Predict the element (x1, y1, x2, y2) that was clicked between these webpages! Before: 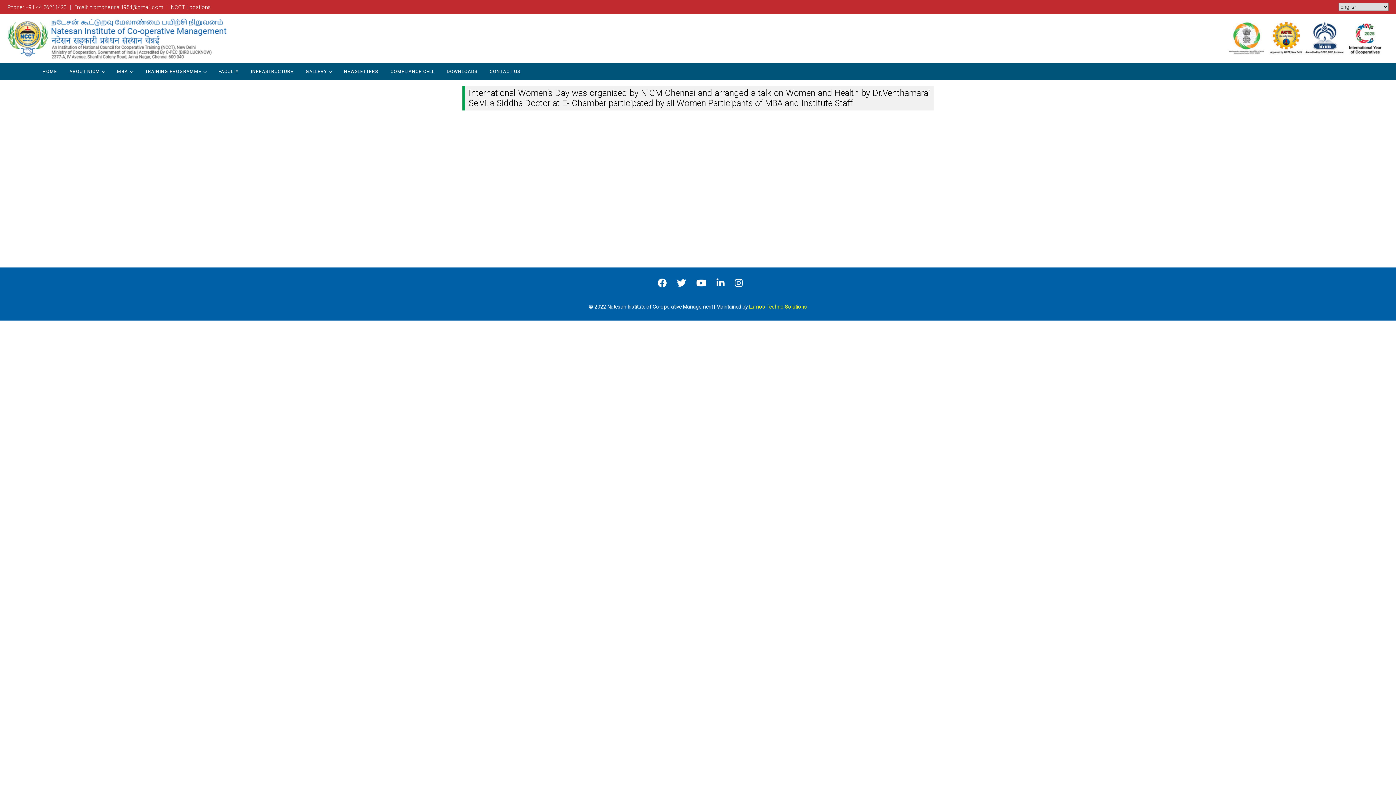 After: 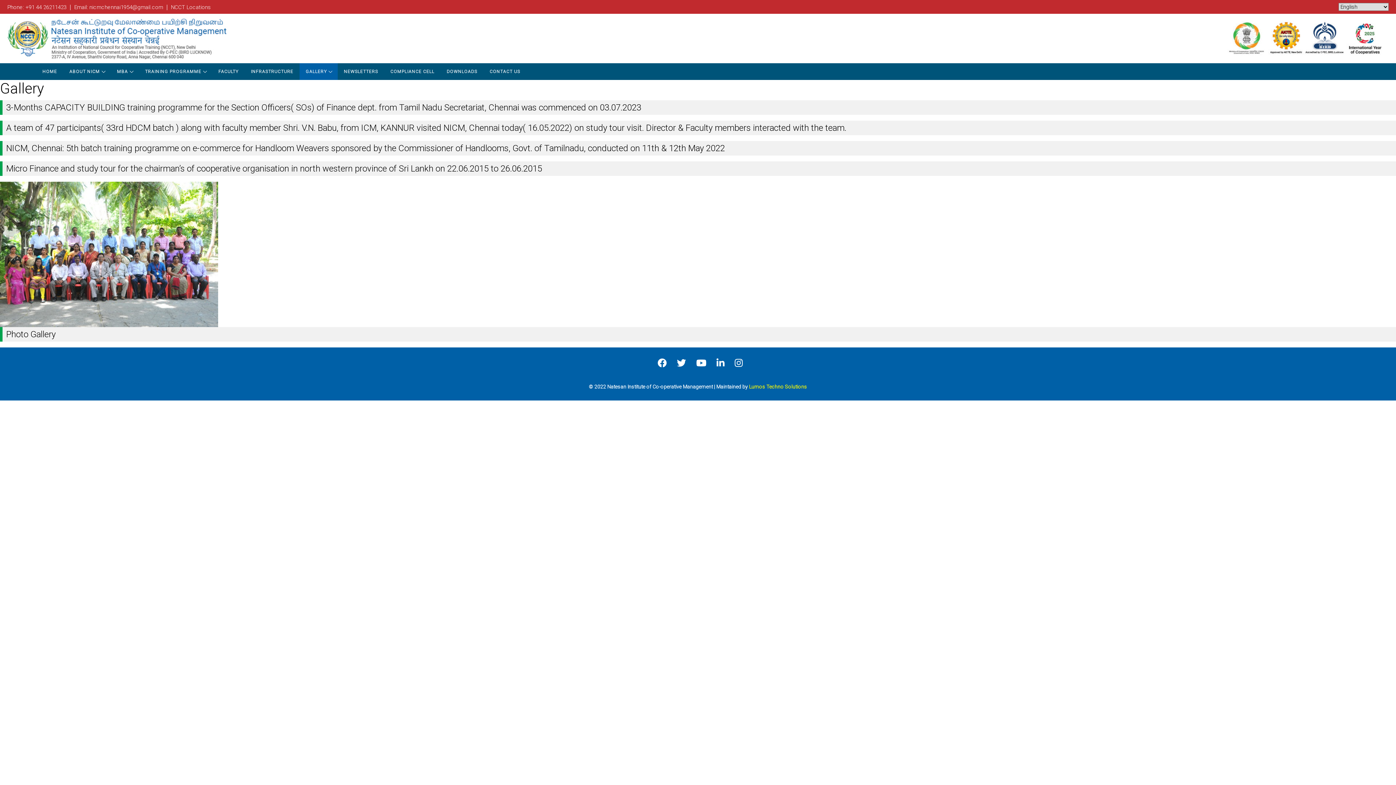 Action: label: GALLERY bbox: (299, 63, 337, 80)